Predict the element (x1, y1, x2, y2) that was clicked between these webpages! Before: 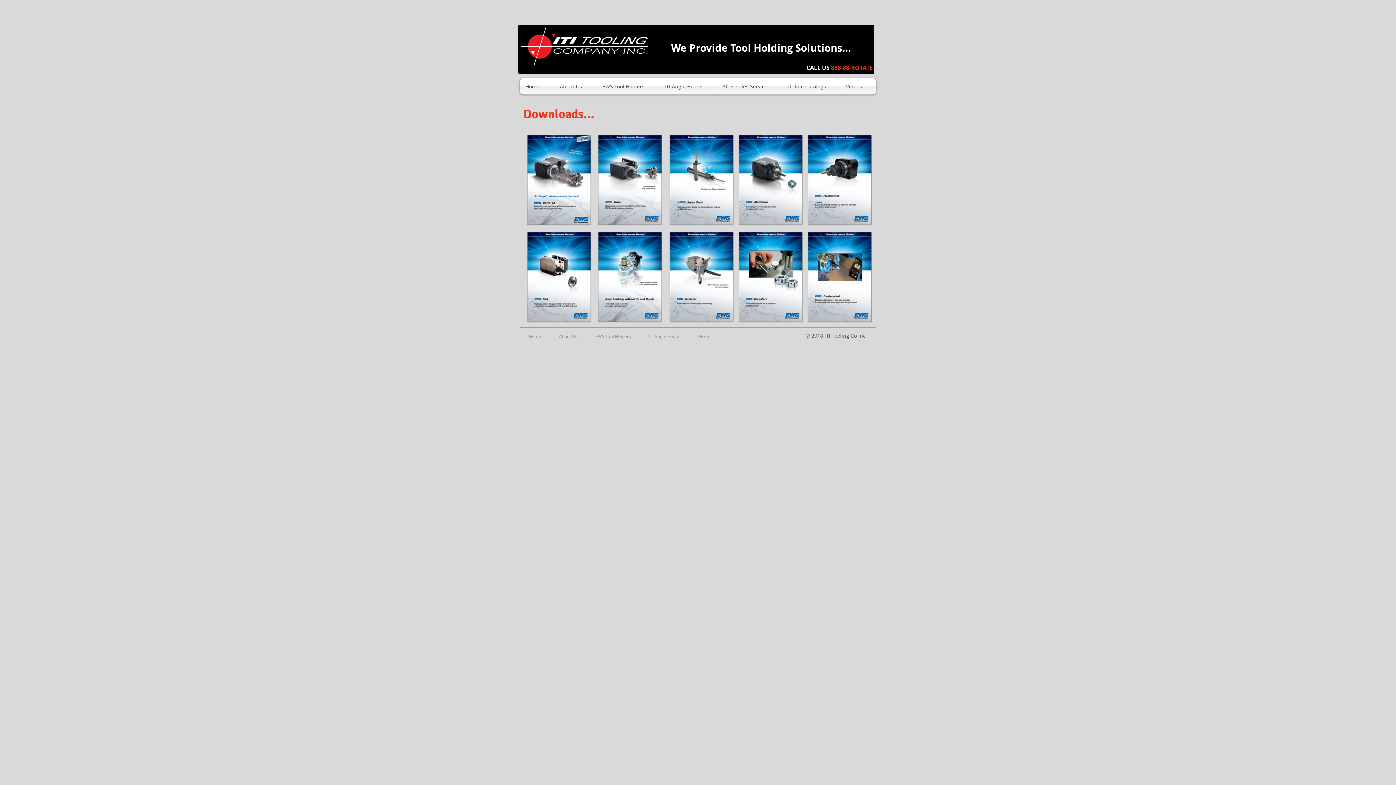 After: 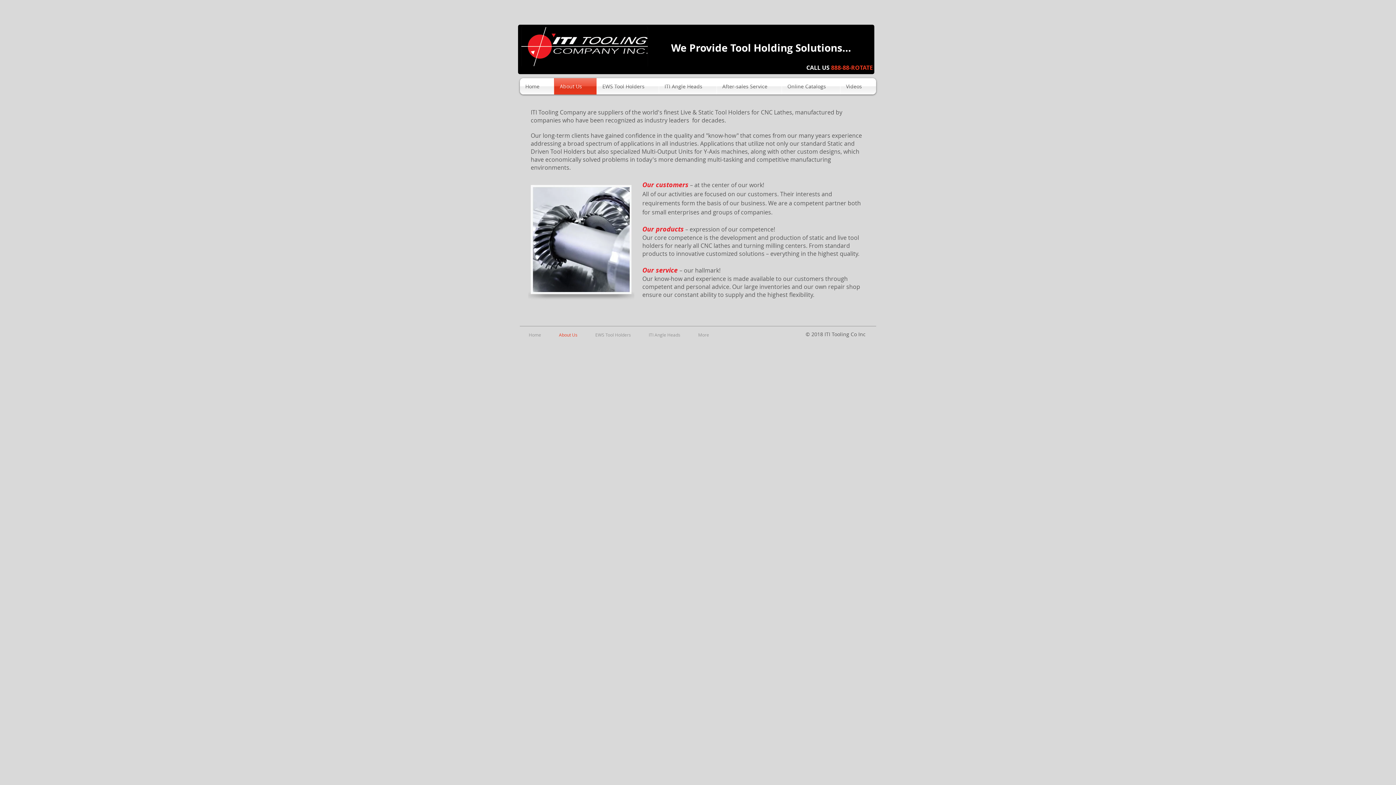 Action: bbox: (554, 78, 596, 94) label: About Us